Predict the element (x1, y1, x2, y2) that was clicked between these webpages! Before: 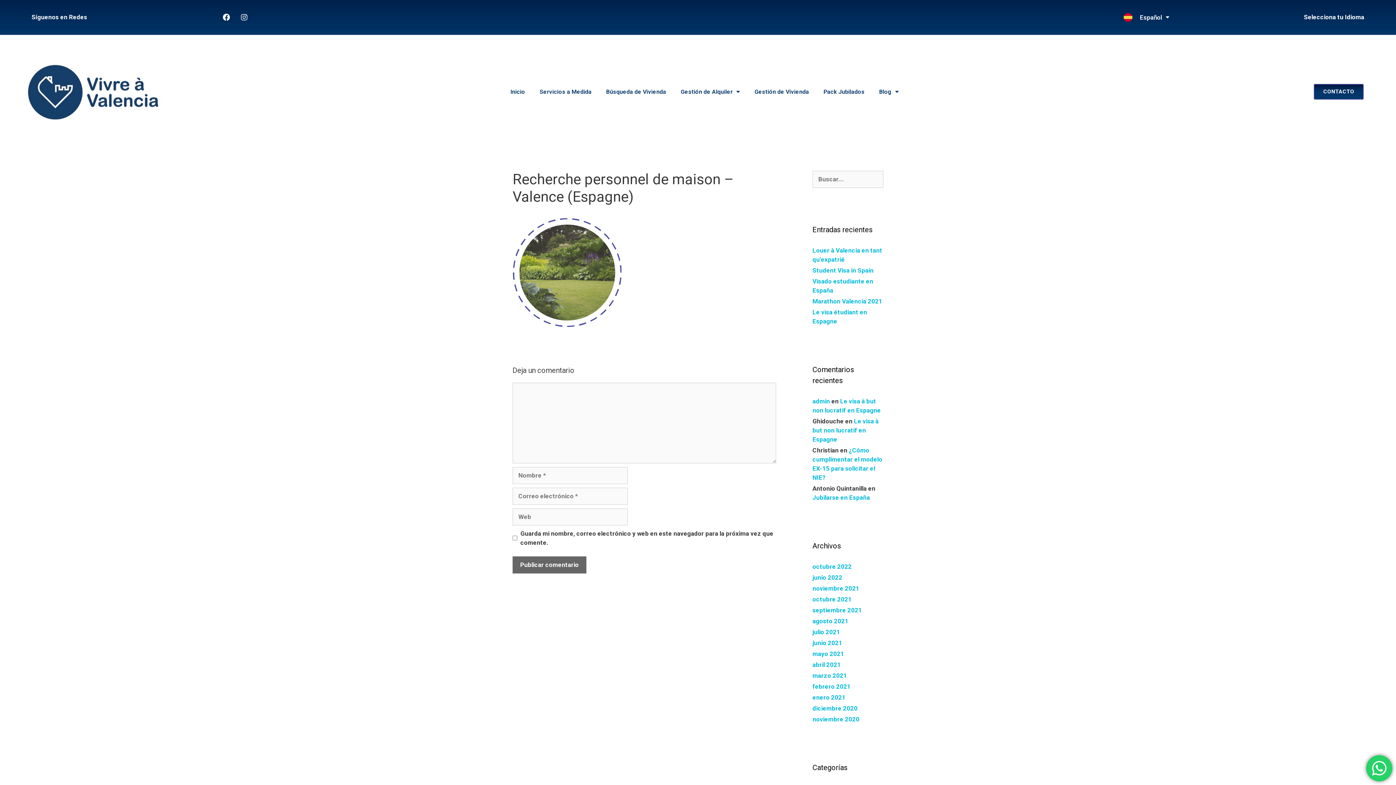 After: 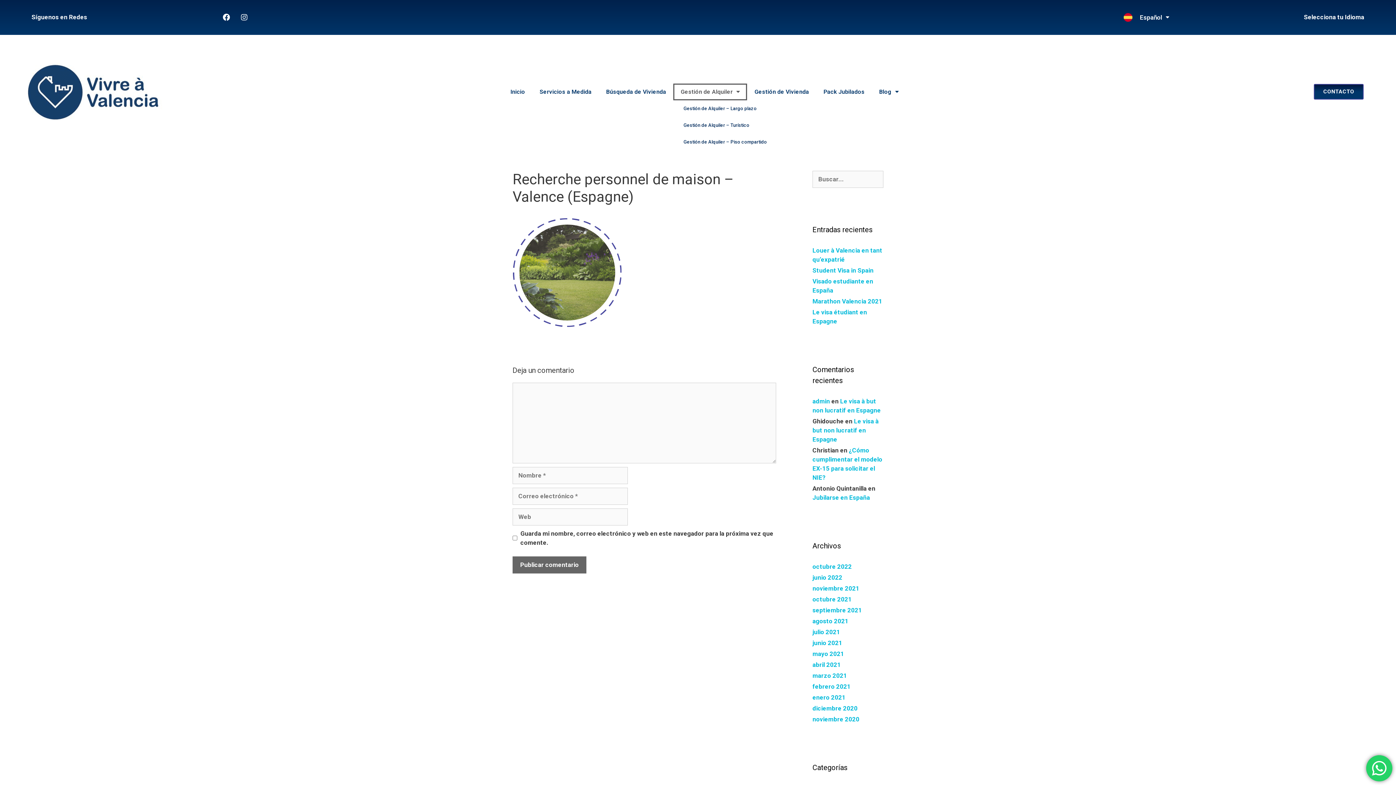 Action: bbox: (673, 83, 747, 100) label: Gestión de Alquiler